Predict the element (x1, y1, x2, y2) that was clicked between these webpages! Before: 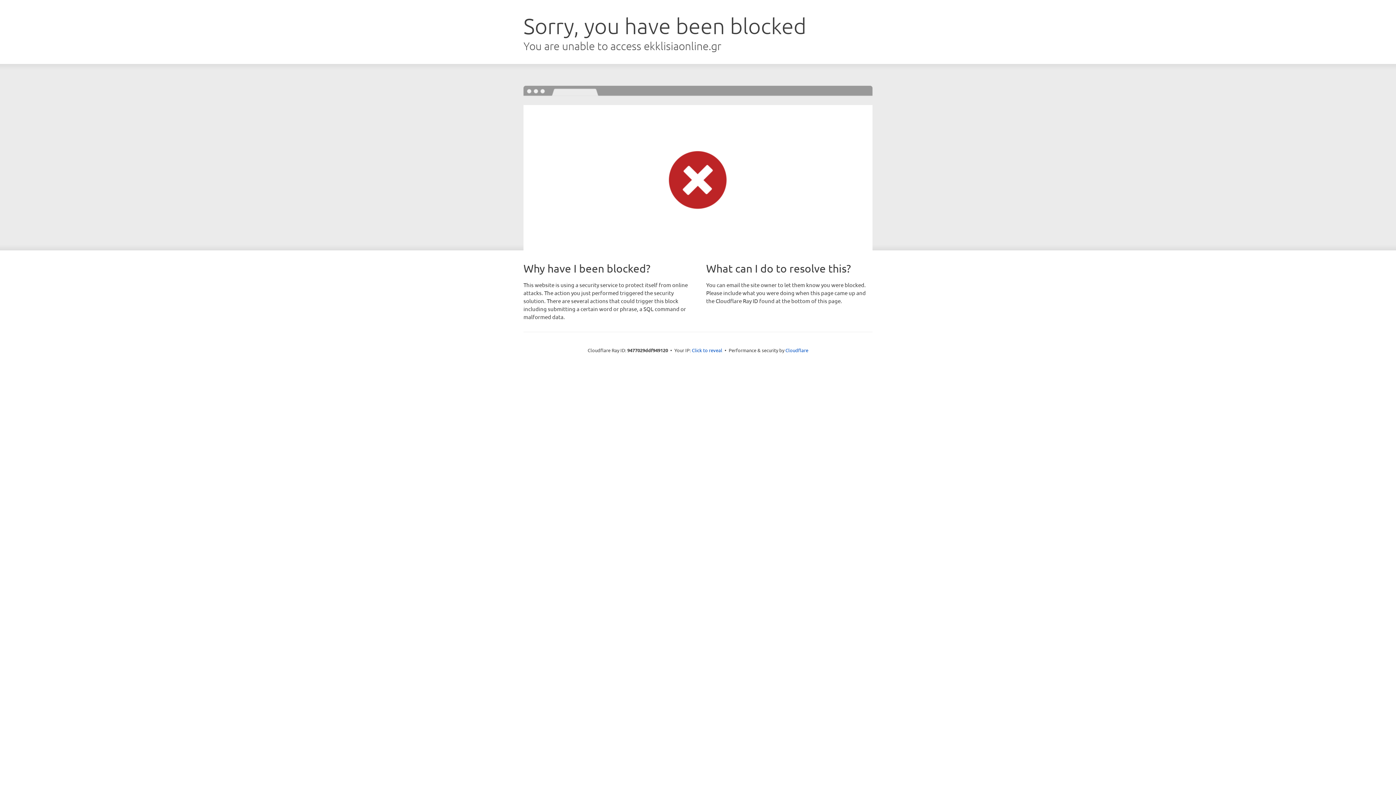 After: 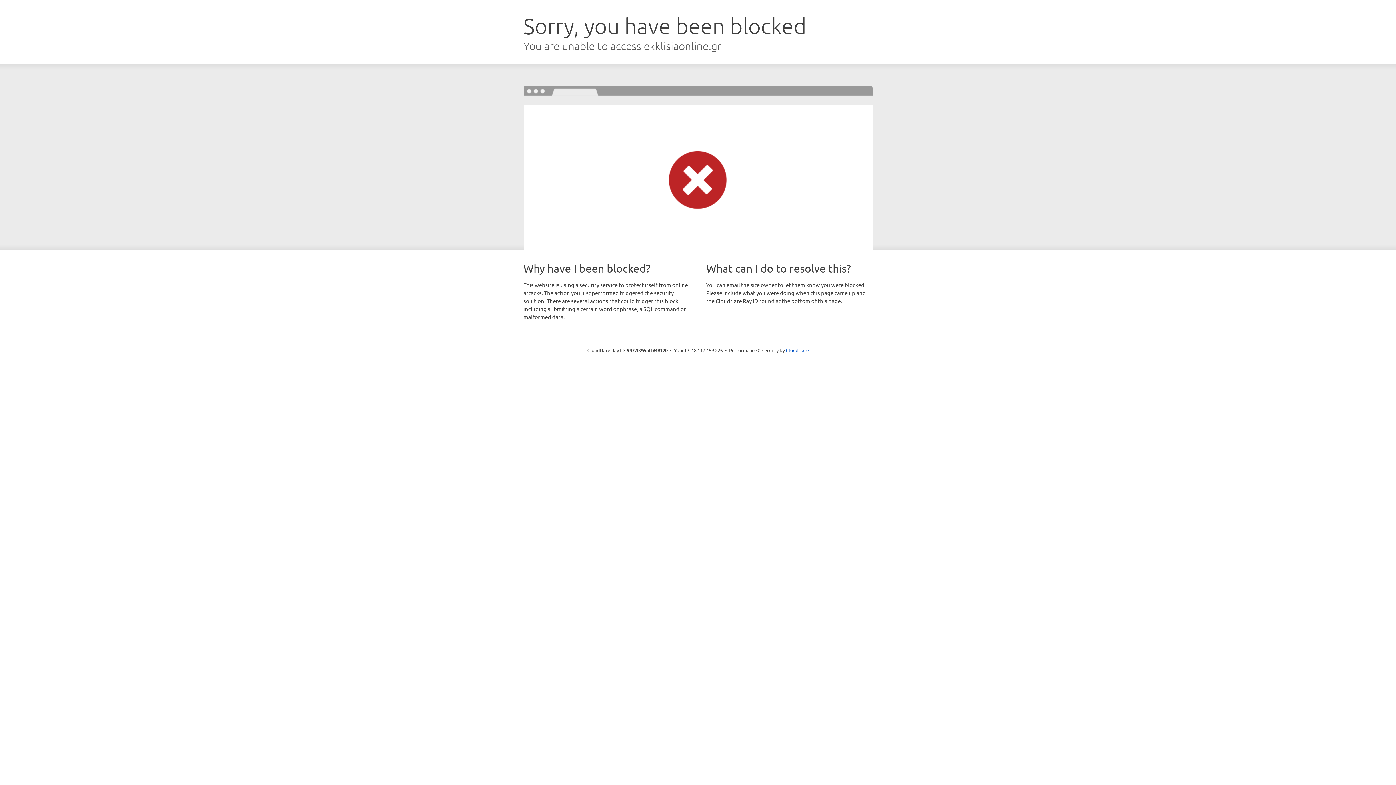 Action: label: Click to reveal bbox: (692, 346, 722, 353)